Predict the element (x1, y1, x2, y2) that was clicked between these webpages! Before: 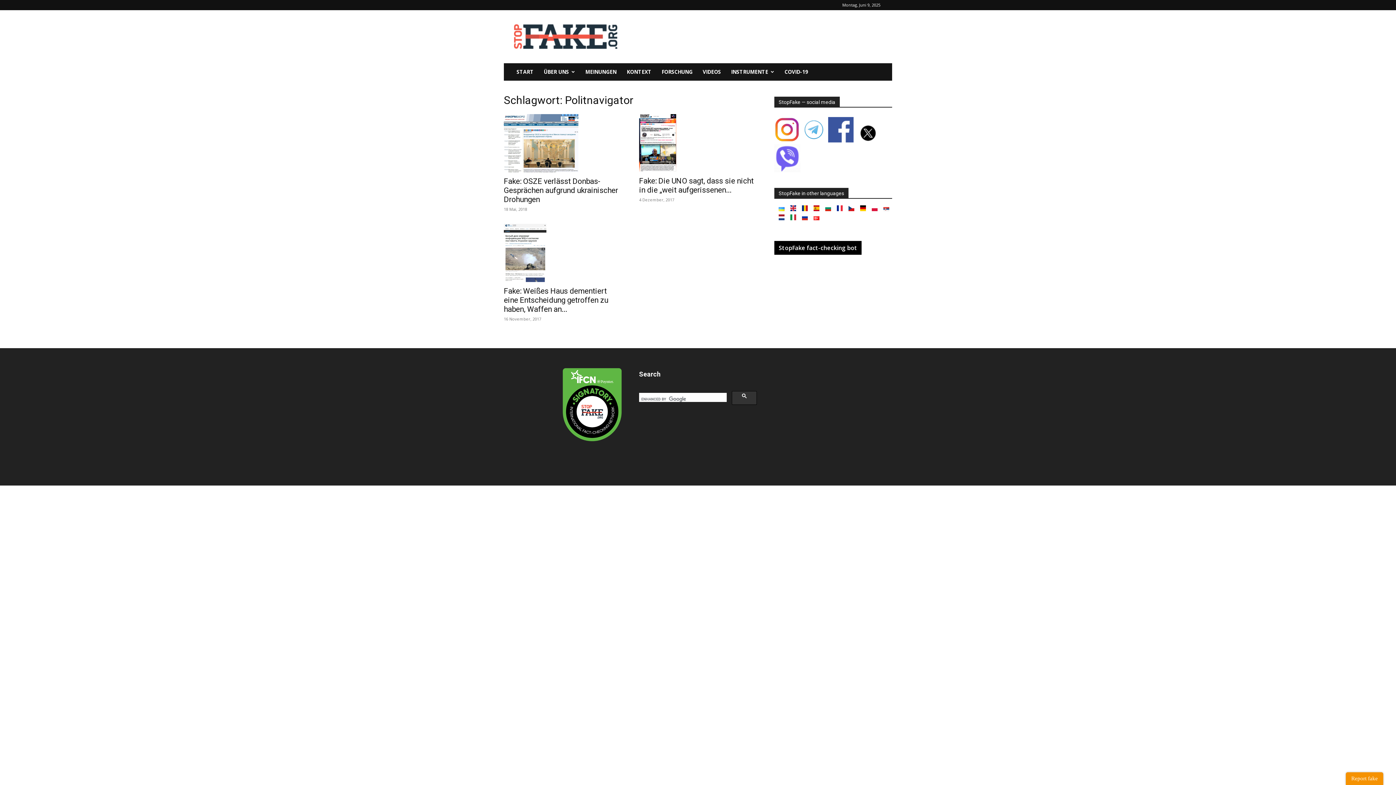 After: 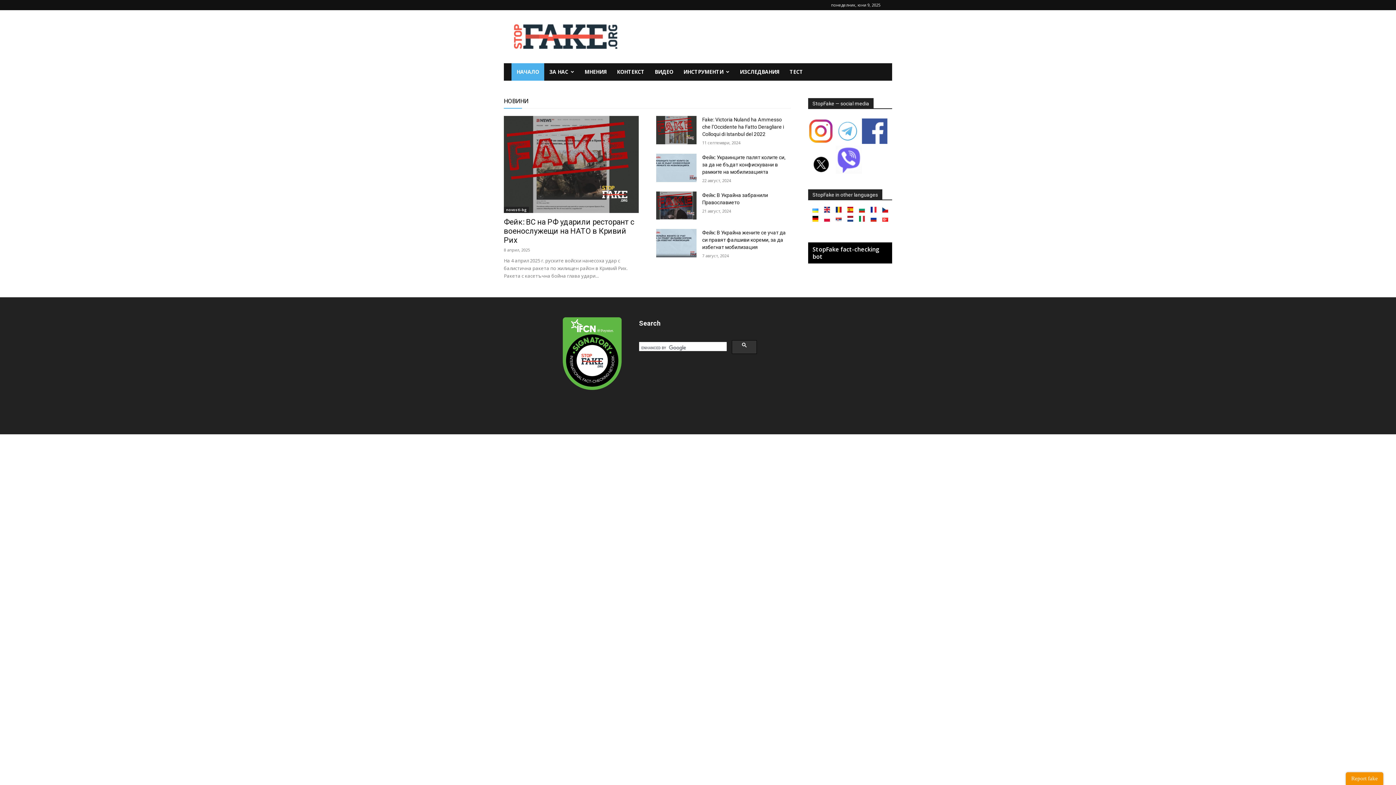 Action: bbox: (825, 205, 831, 212)